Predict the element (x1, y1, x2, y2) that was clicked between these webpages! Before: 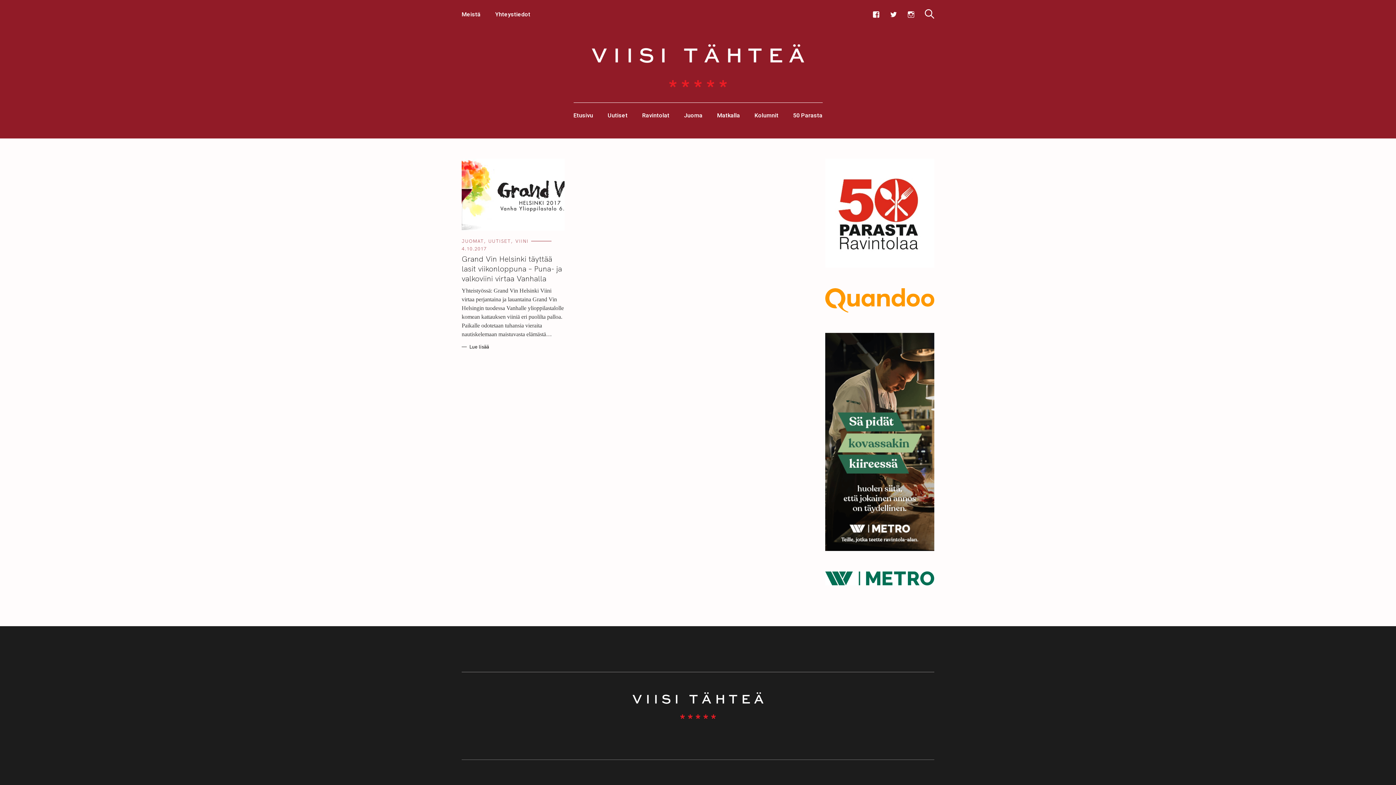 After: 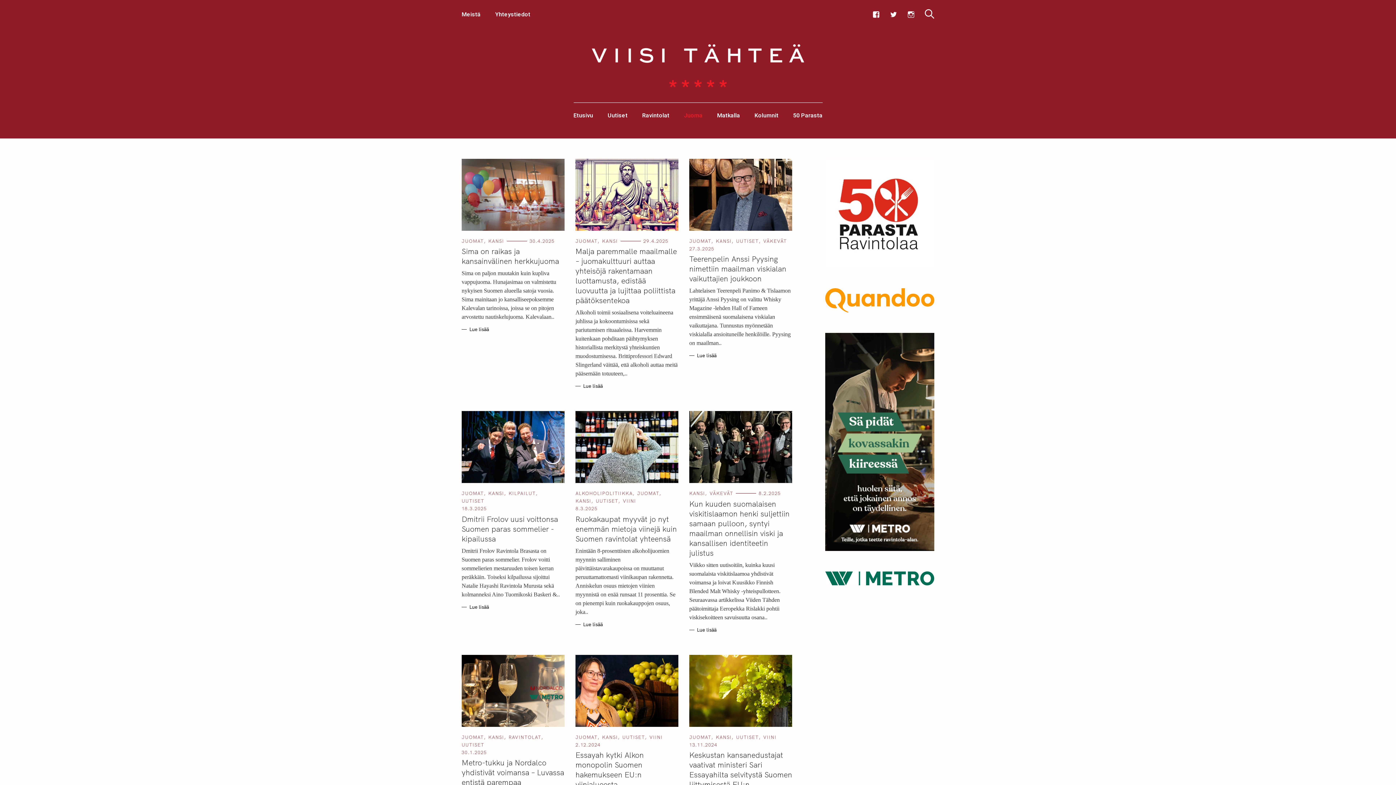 Action: bbox: (461, 238, 483, 244) label: JUOMAT